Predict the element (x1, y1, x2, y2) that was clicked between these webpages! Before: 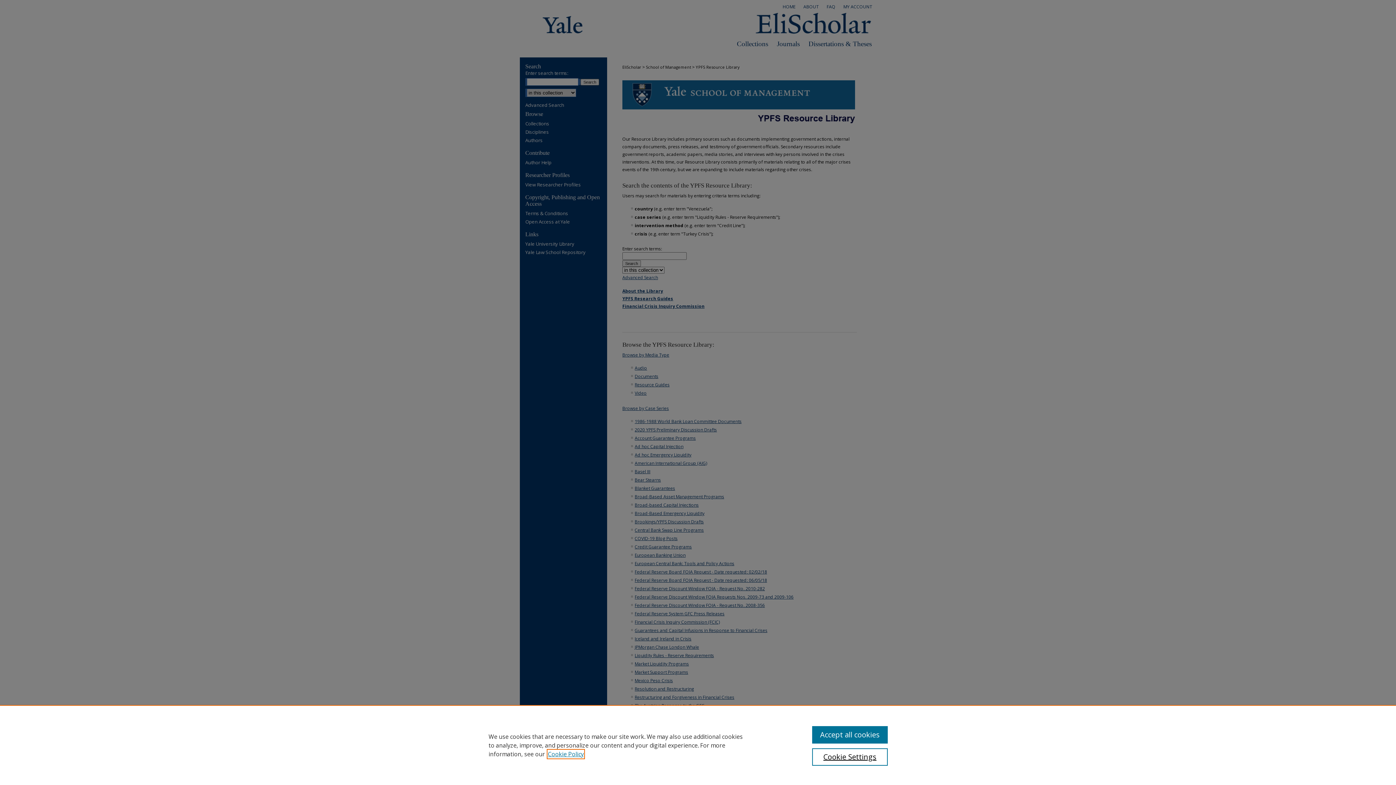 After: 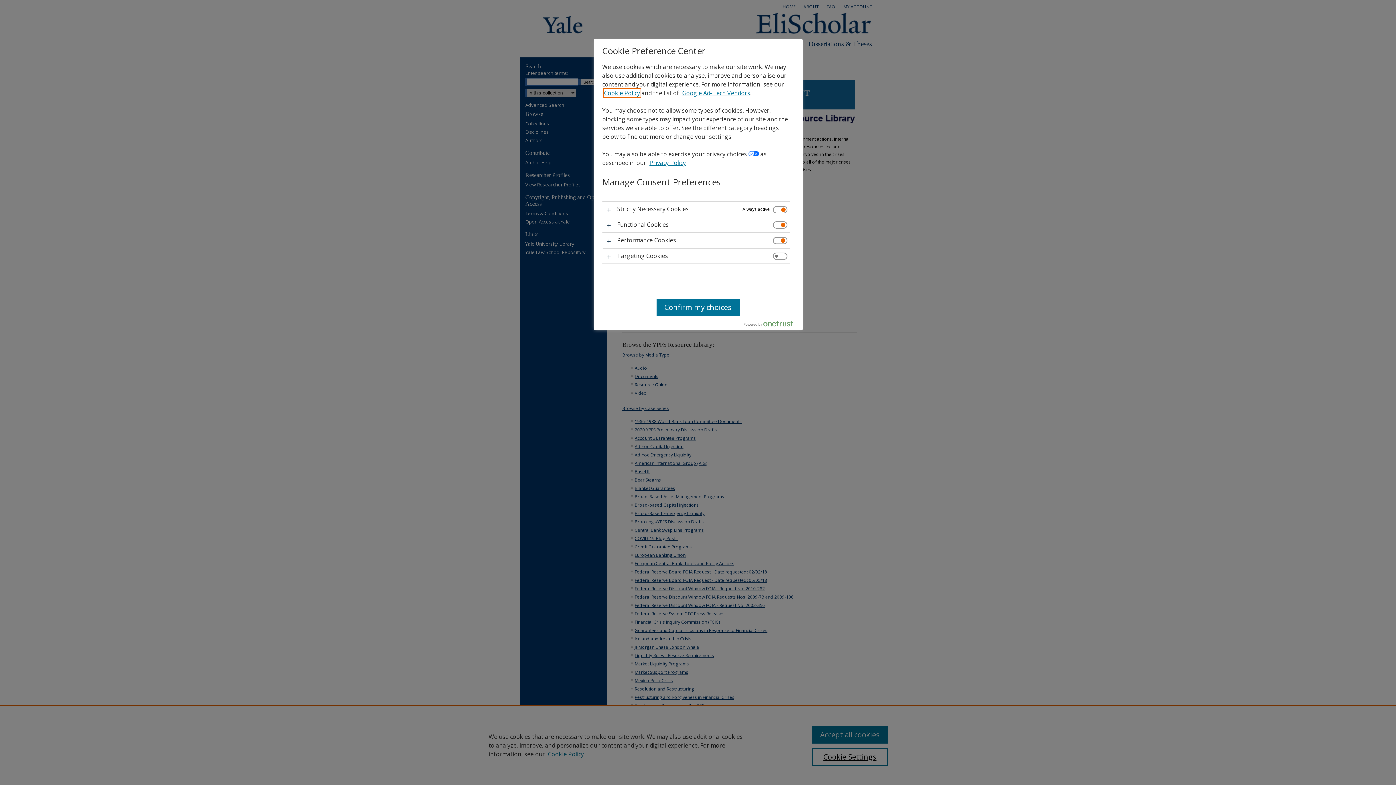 Action: label: Cookie Settings bbox: (812, 748, 887, 766)